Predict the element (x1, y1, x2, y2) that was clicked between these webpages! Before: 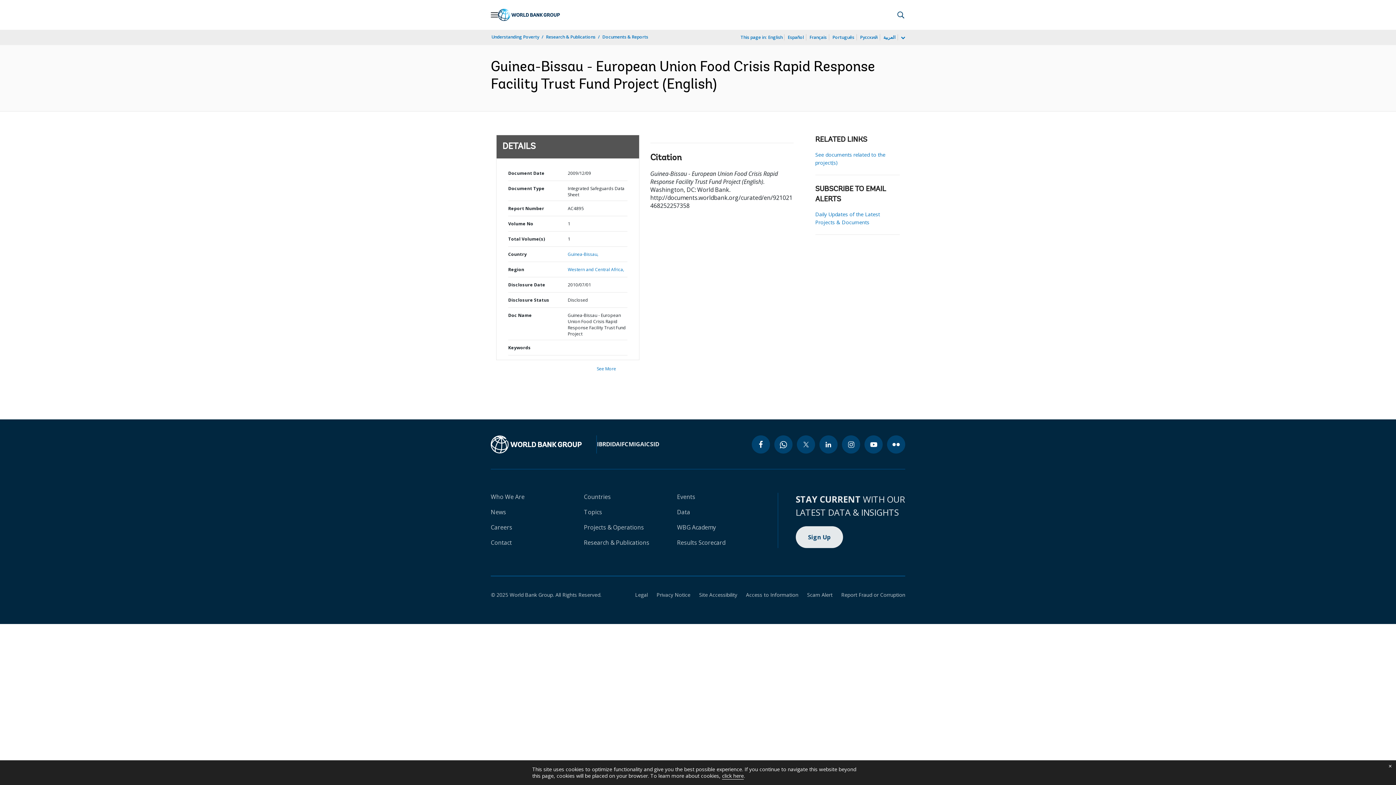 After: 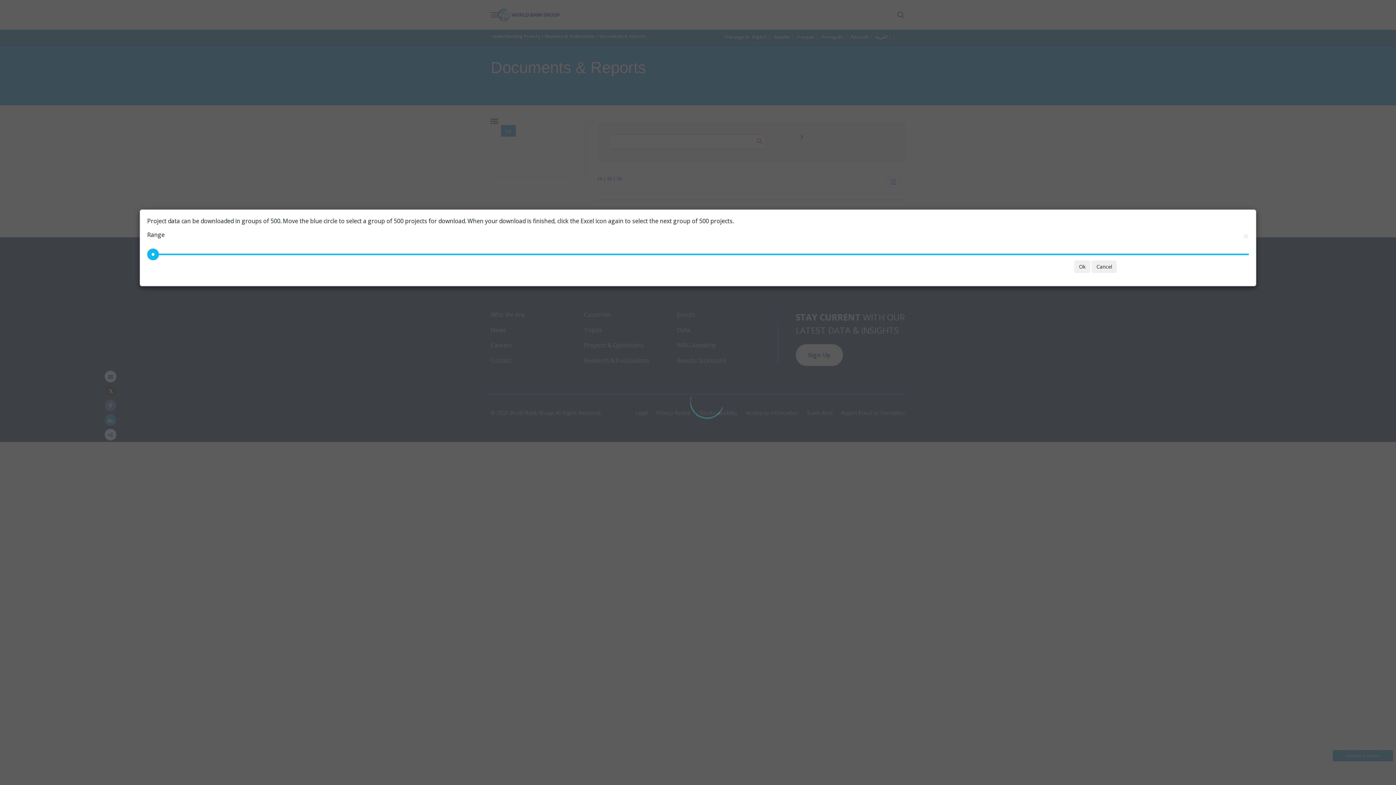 Action: label: Western and Central Africa, bbox: (567, 266, 624, 272)